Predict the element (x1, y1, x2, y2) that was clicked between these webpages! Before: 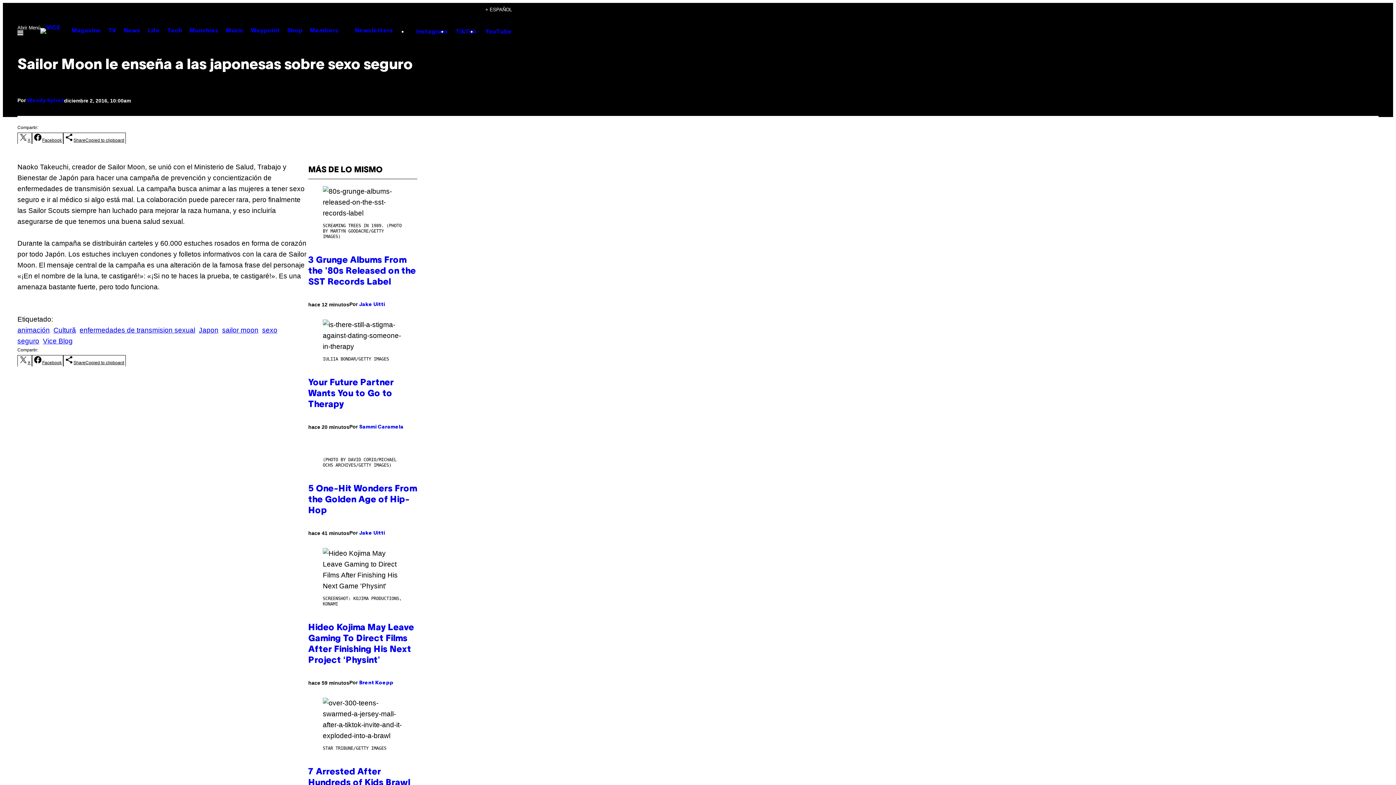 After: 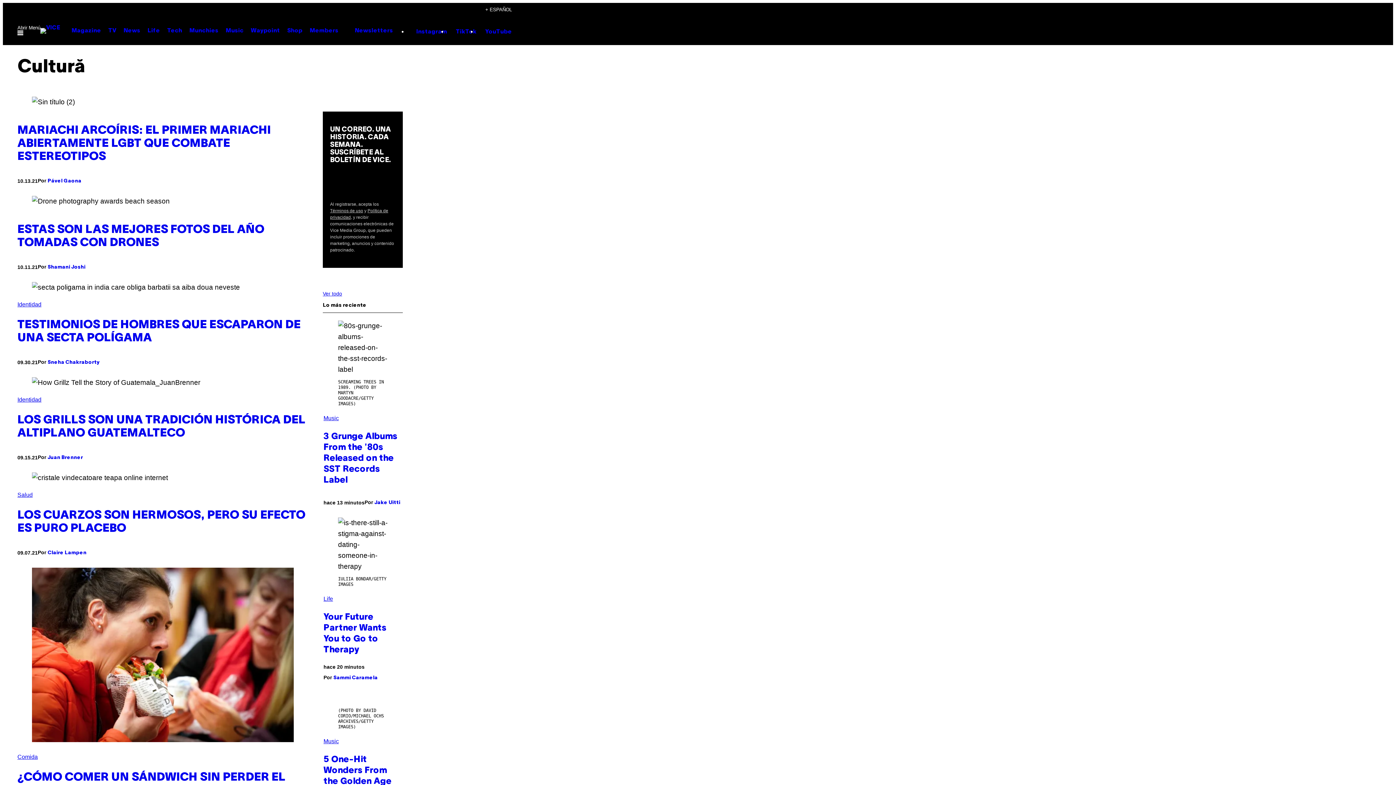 Action: bbox: (53, 326, 76, 334) label: Cultură